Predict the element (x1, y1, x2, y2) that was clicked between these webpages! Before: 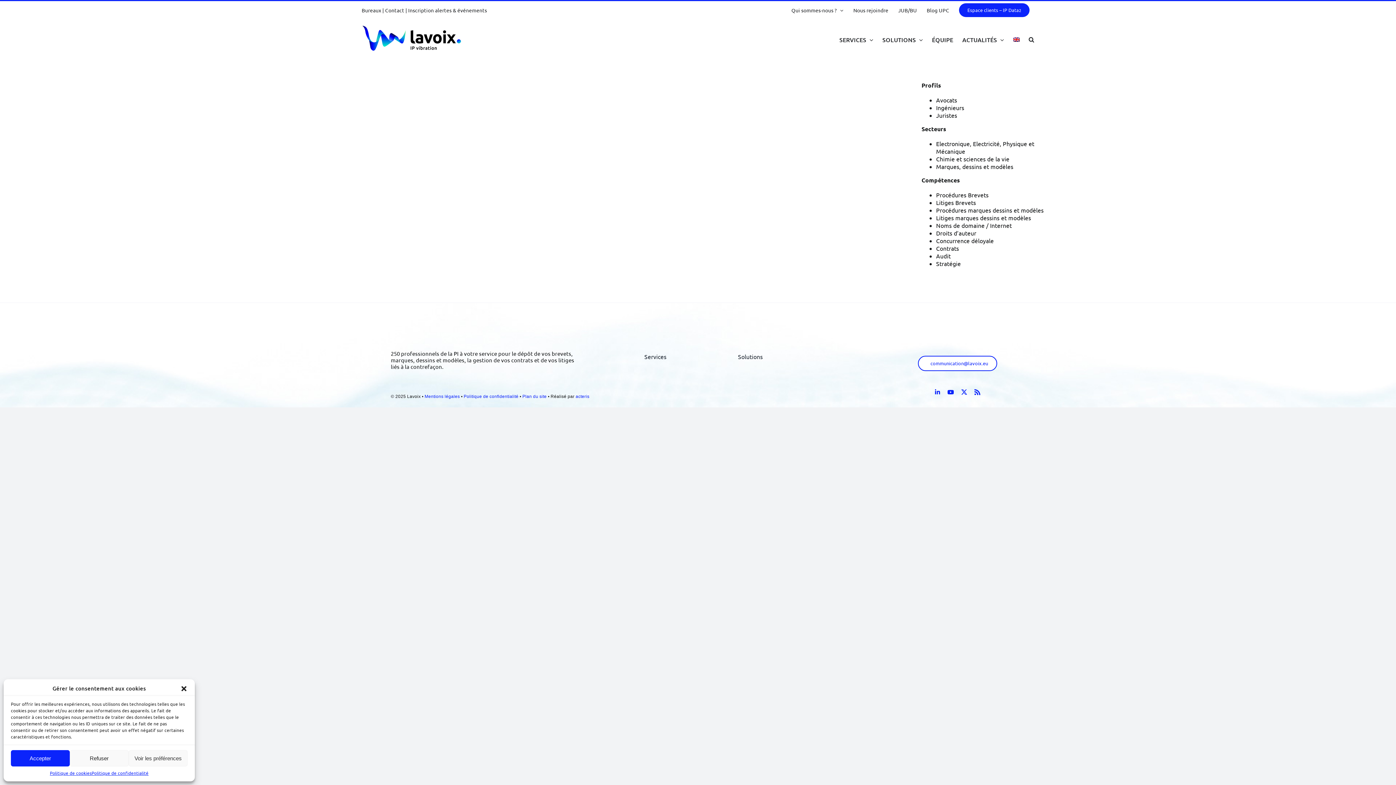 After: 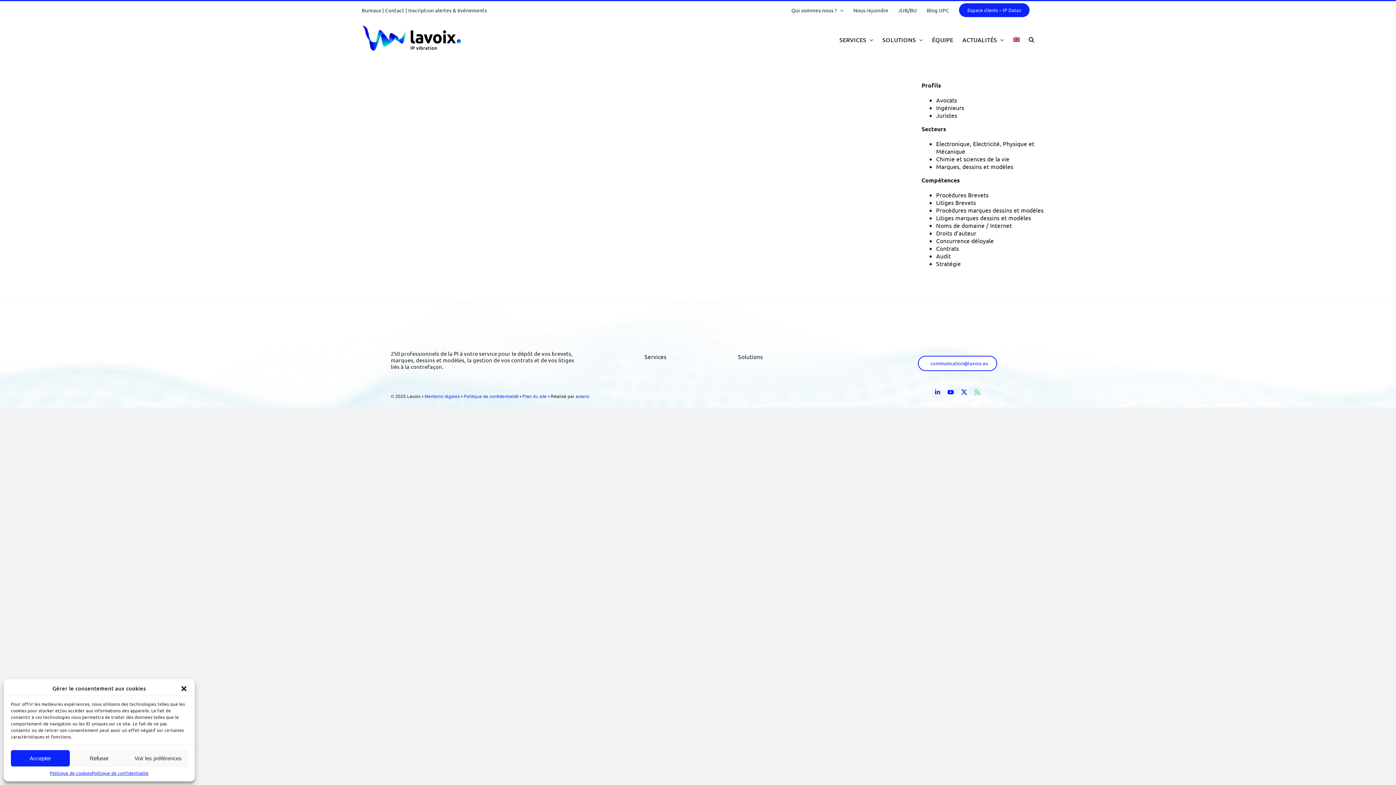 Action: label: rss bbox: (974, 389, 980, 395)